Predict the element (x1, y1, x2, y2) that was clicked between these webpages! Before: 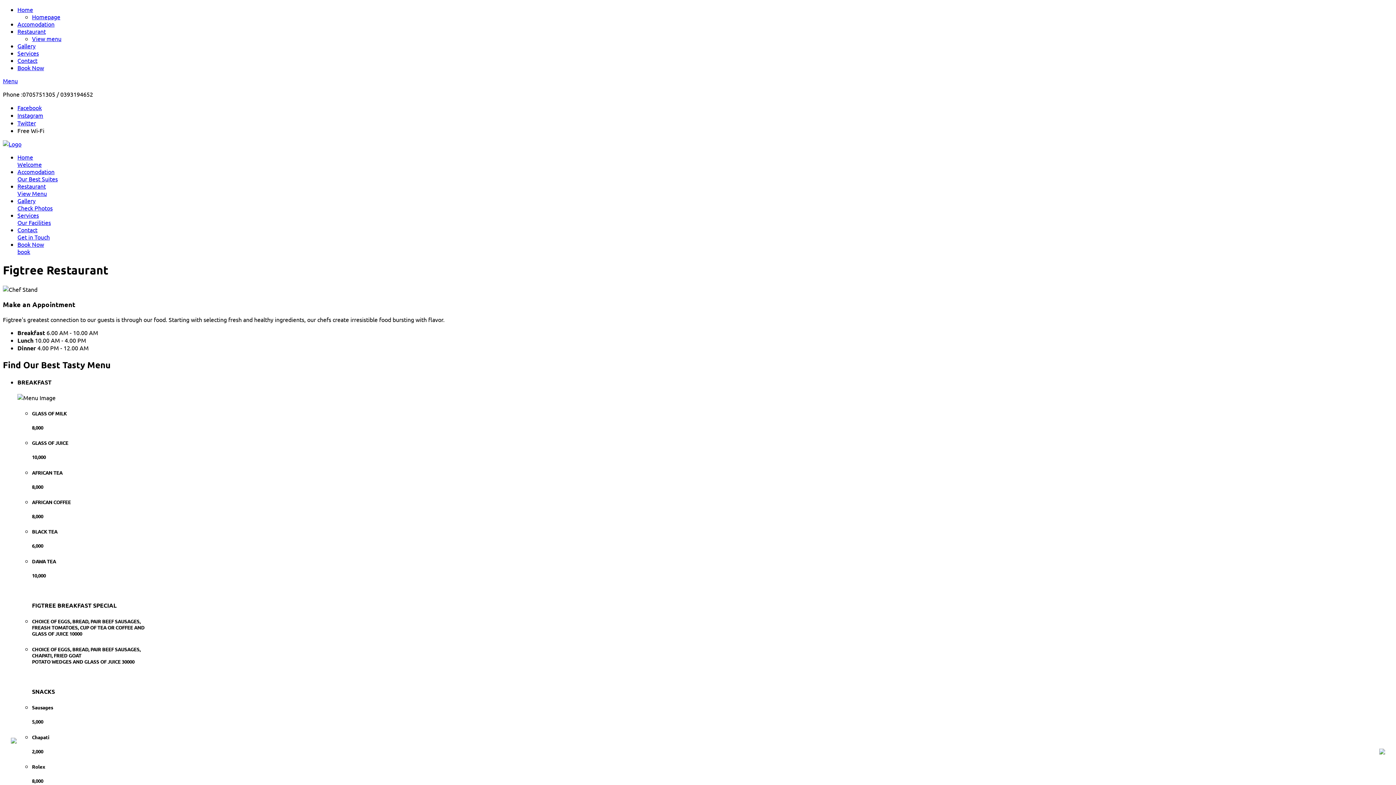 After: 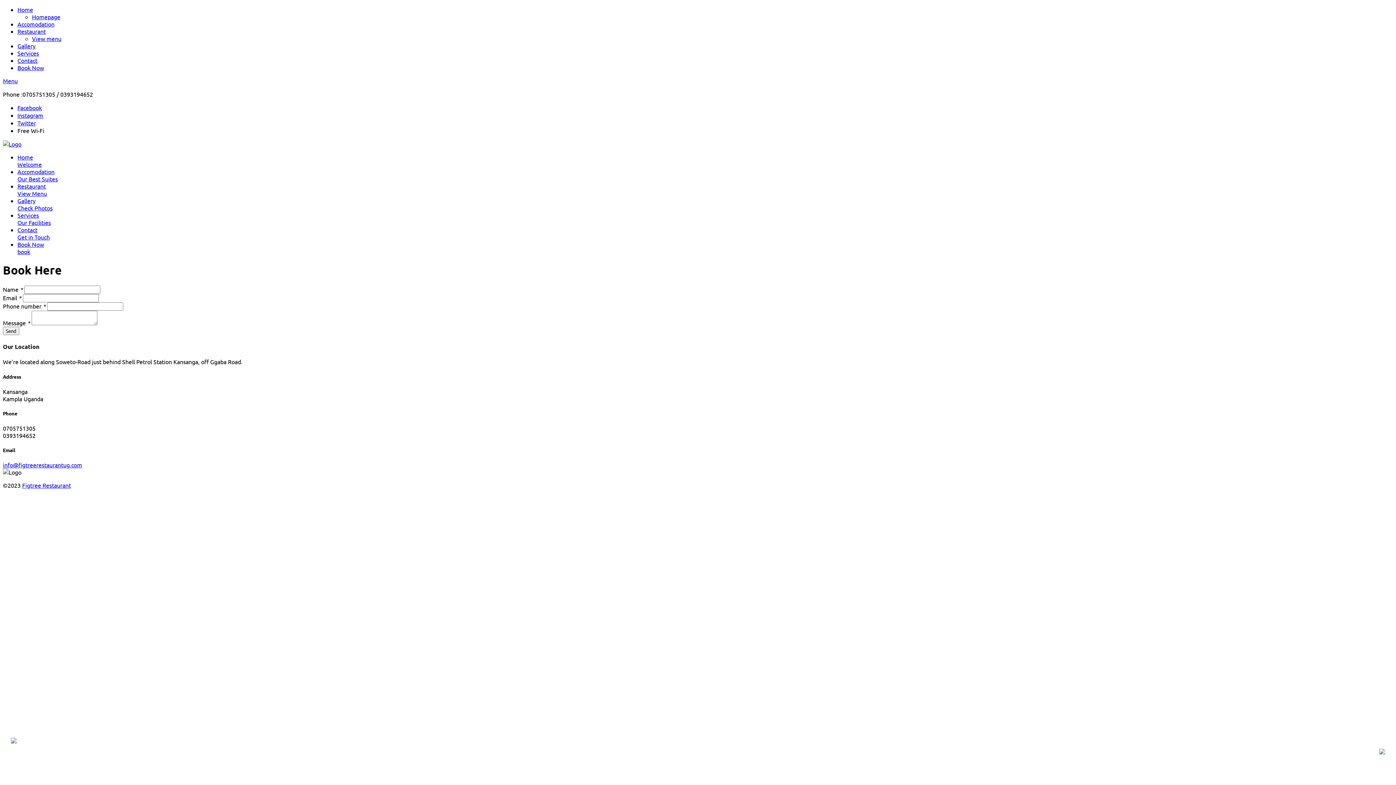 Action: label: Book Now bbox: (17, 64, 44, 71)